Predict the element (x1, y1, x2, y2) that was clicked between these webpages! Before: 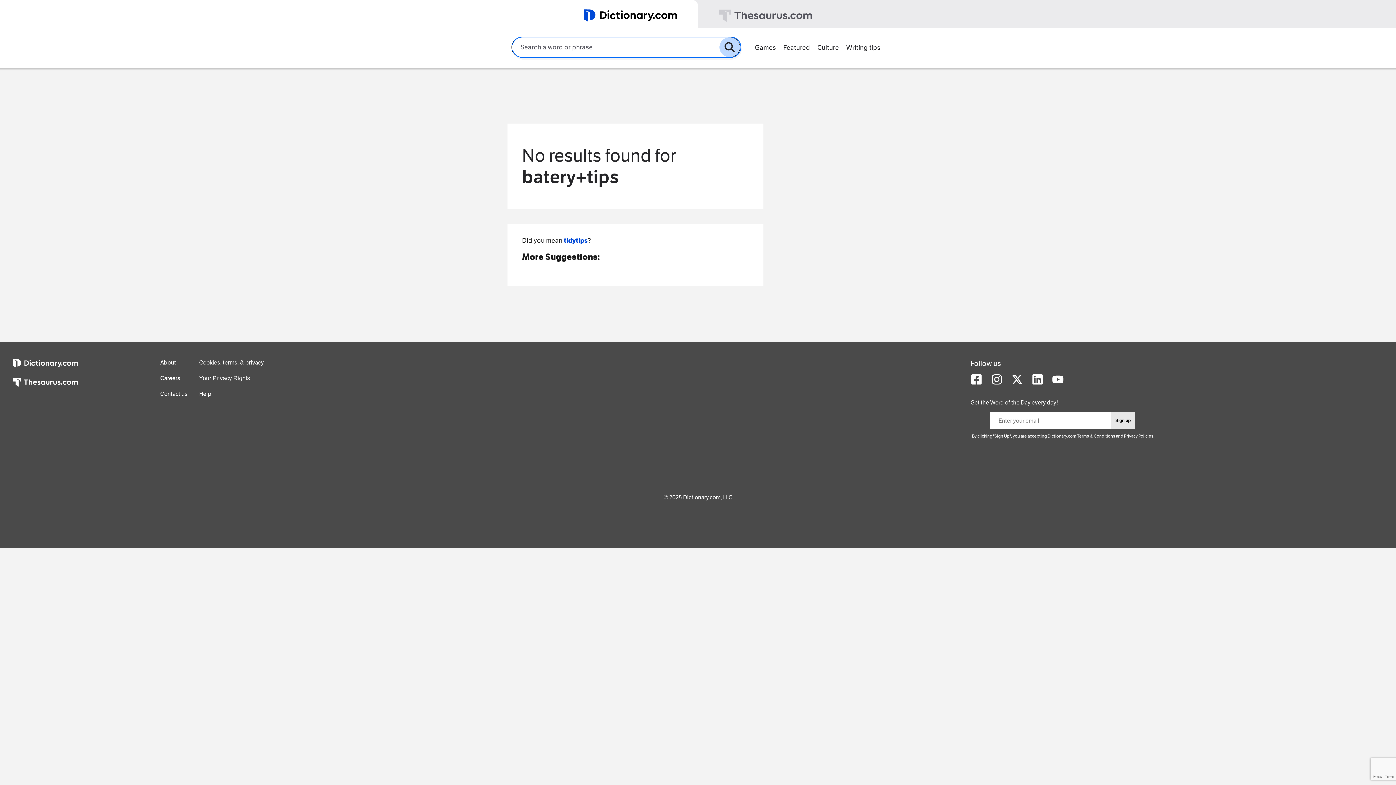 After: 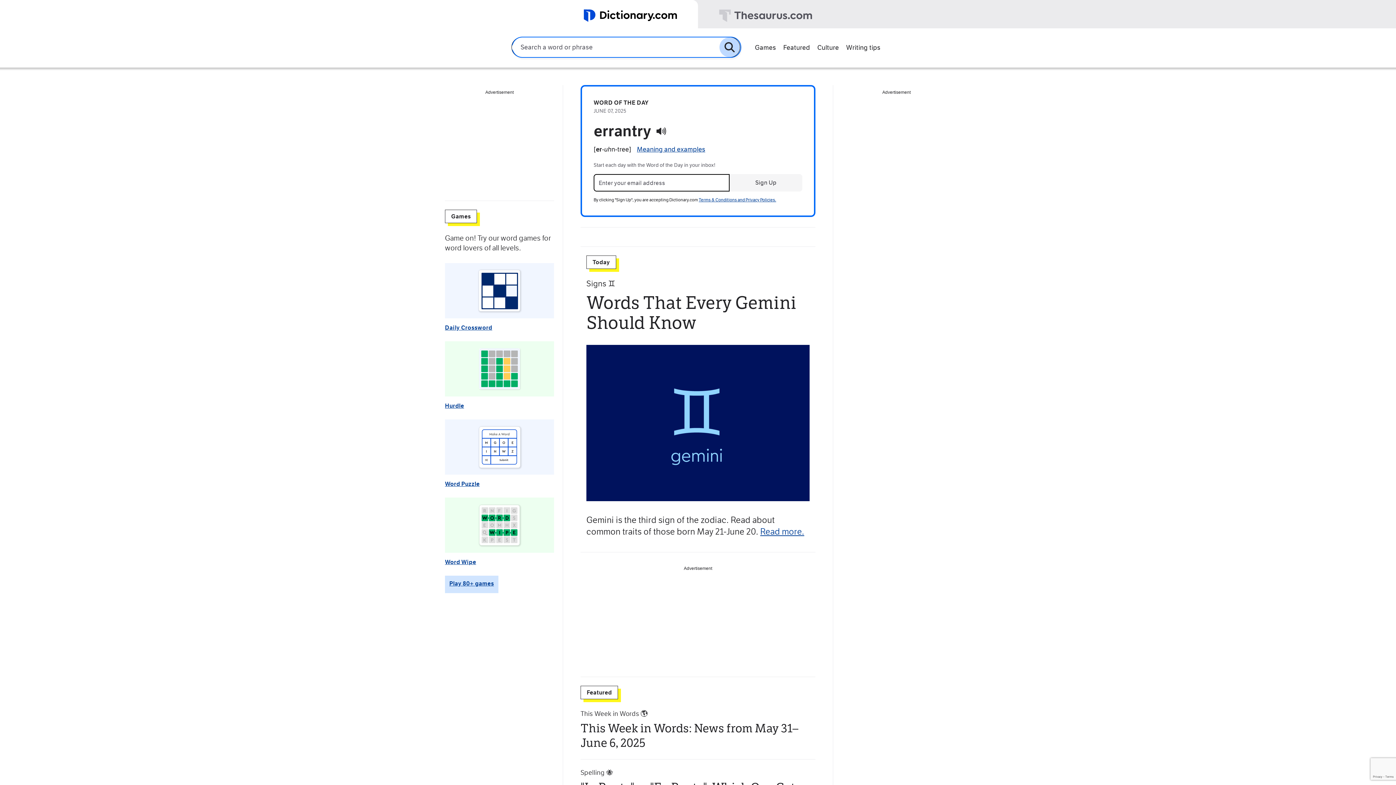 Action: label: https://www.dictionary.com bbox: (13, 359, 77, 378)